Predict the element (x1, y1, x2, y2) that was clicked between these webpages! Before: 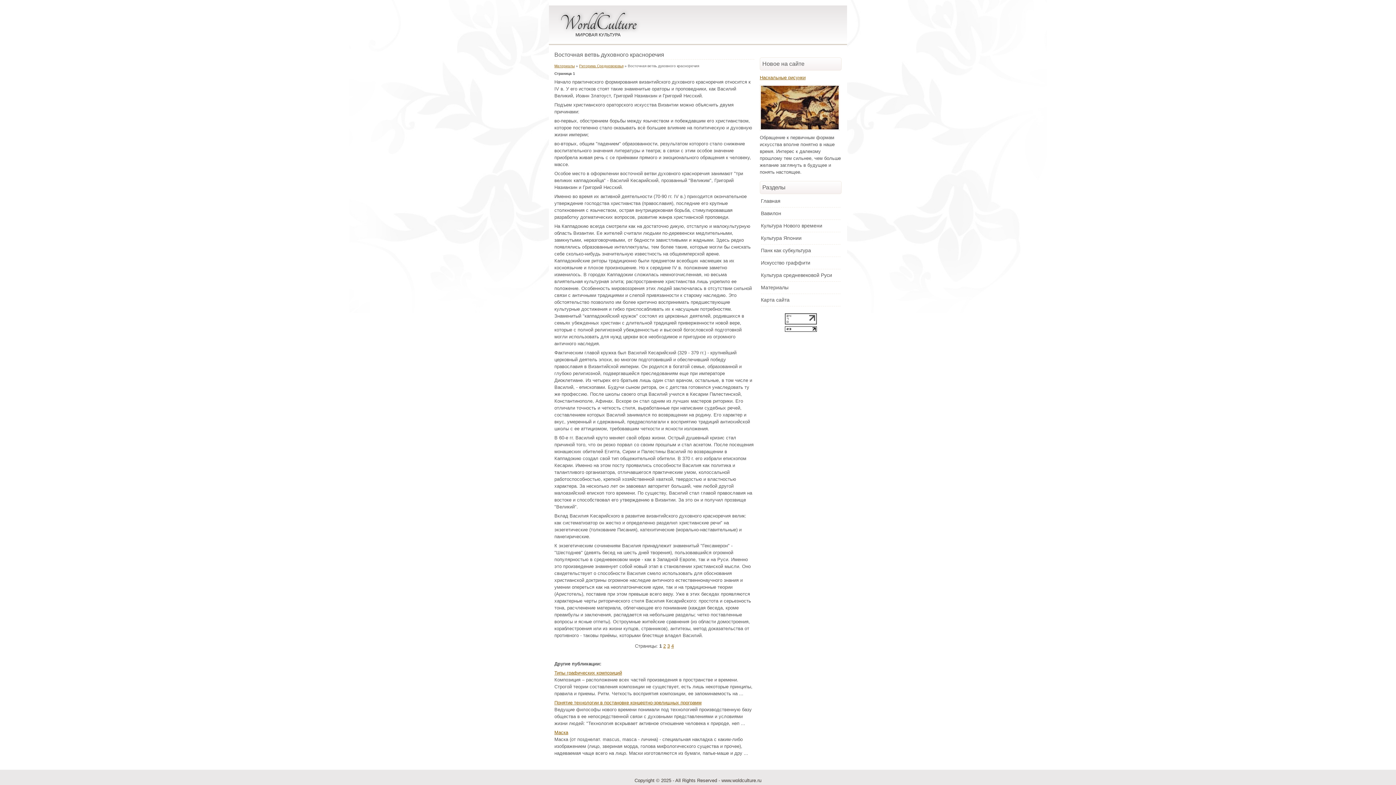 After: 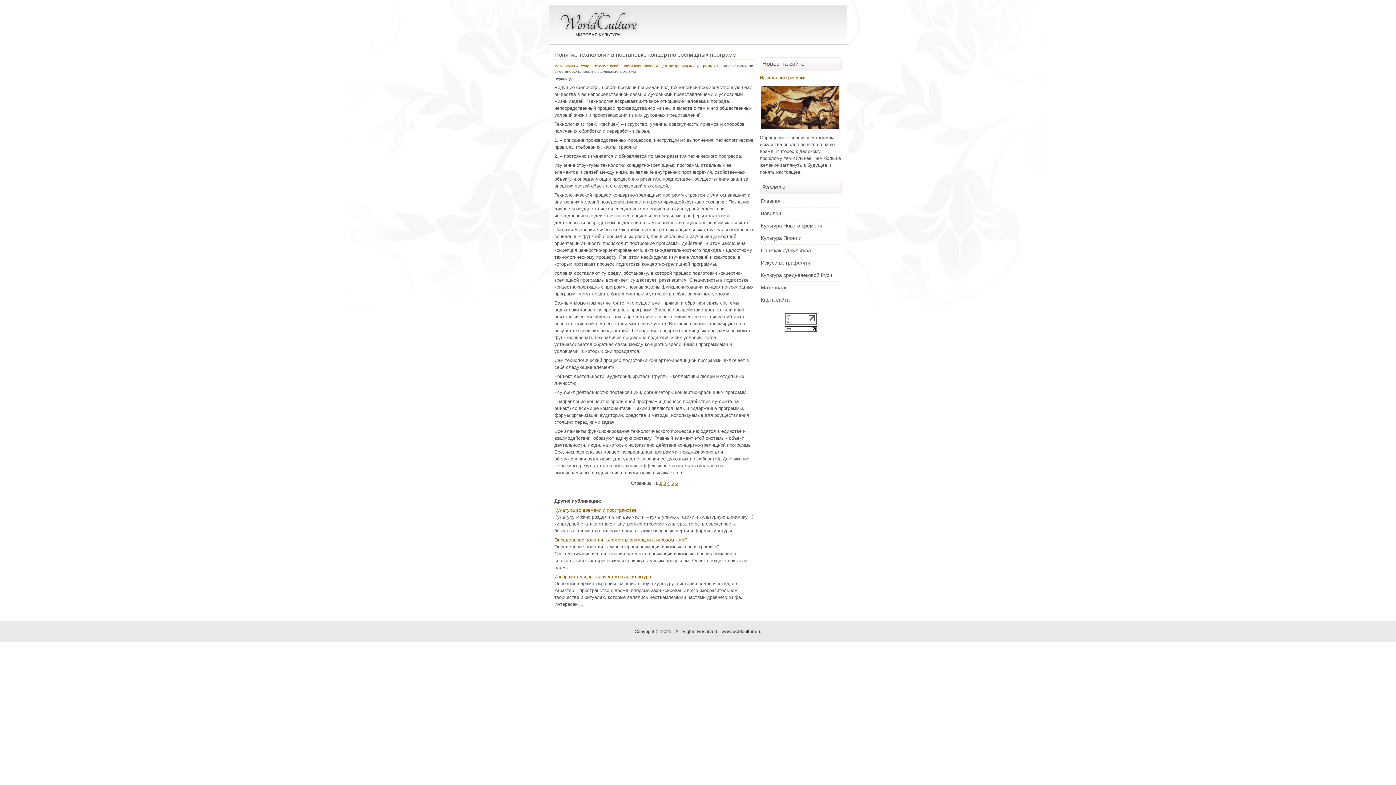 Action: label: Понятие технологии в постановке концертно-зрелищных программ bbox: (554, 700, 701, 705)